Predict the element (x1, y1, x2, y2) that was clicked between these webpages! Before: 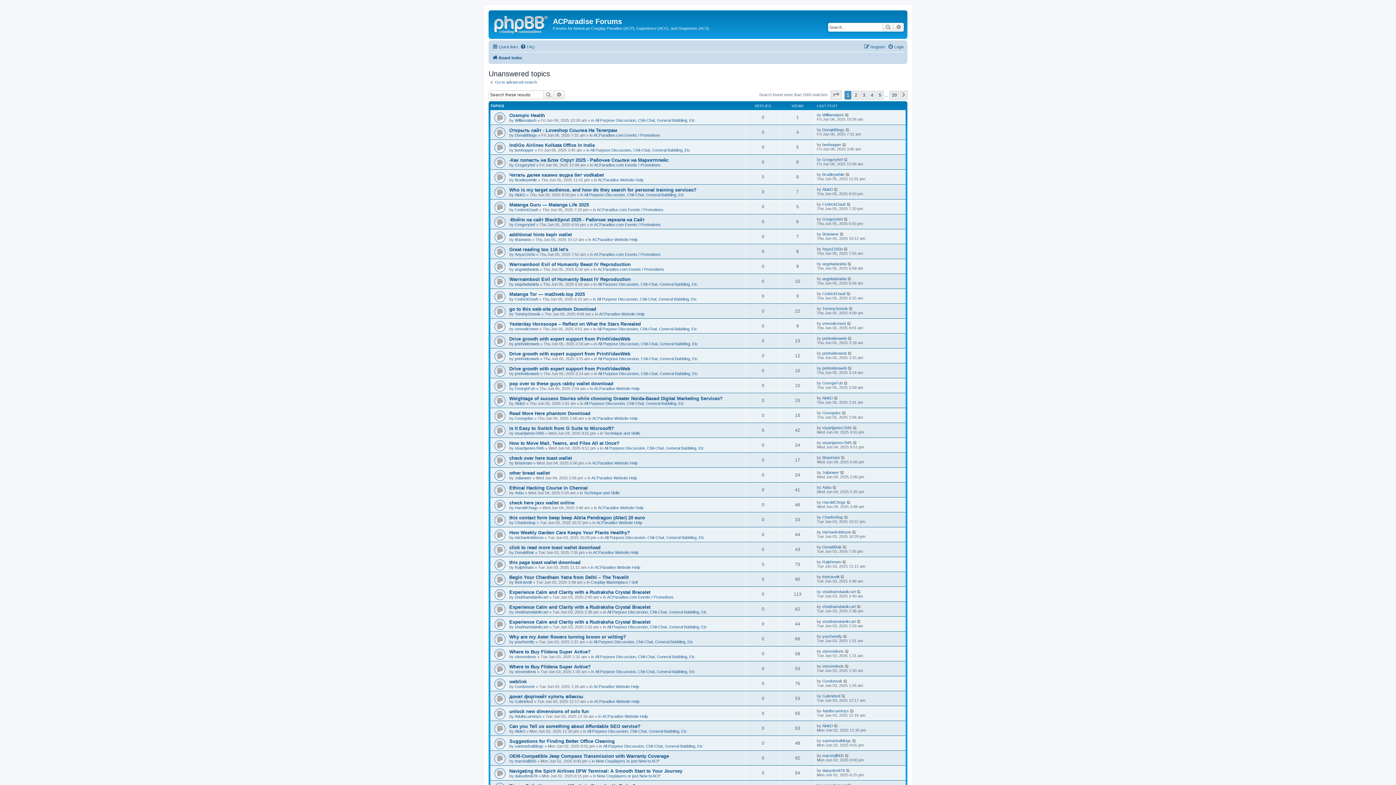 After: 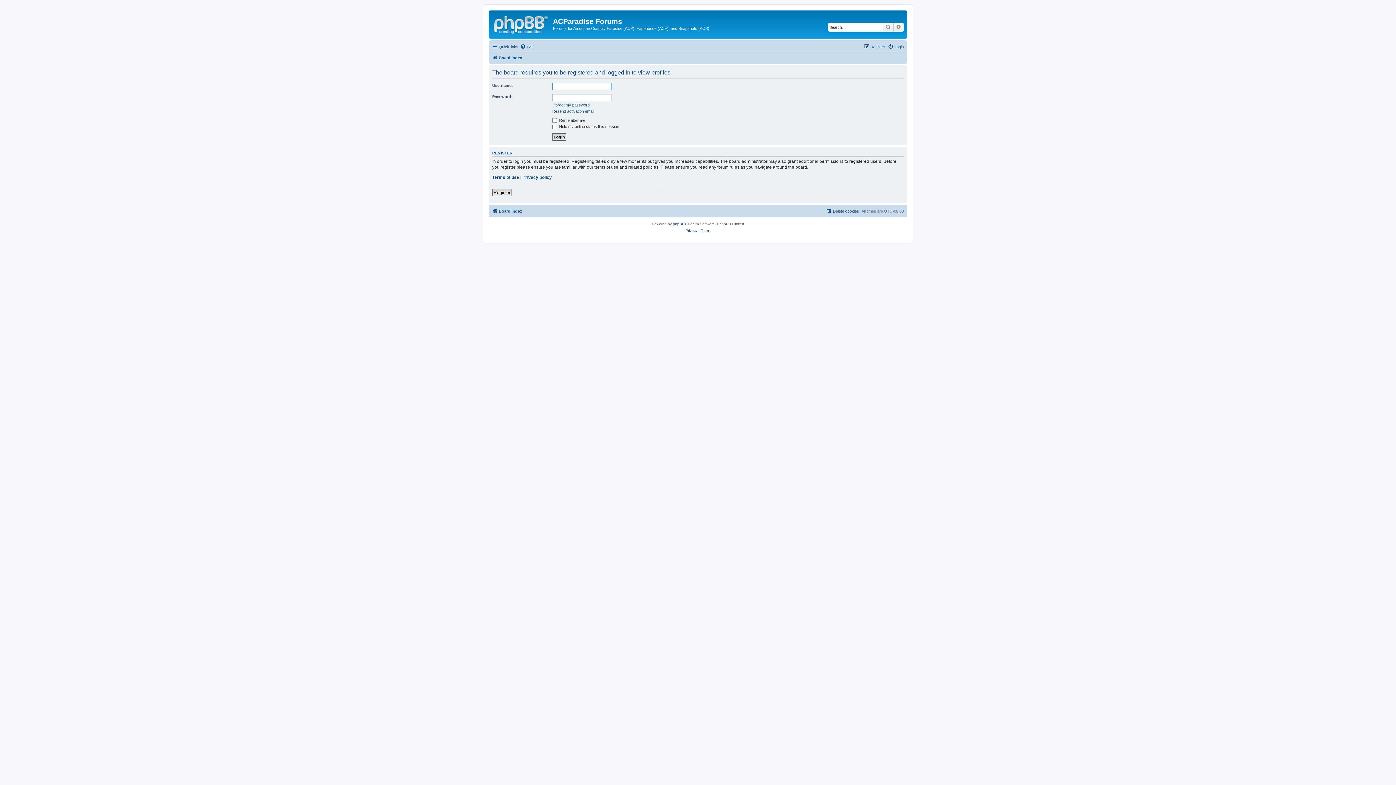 Action: label: daisyden878 bbox: (514, 774, 537, 778)